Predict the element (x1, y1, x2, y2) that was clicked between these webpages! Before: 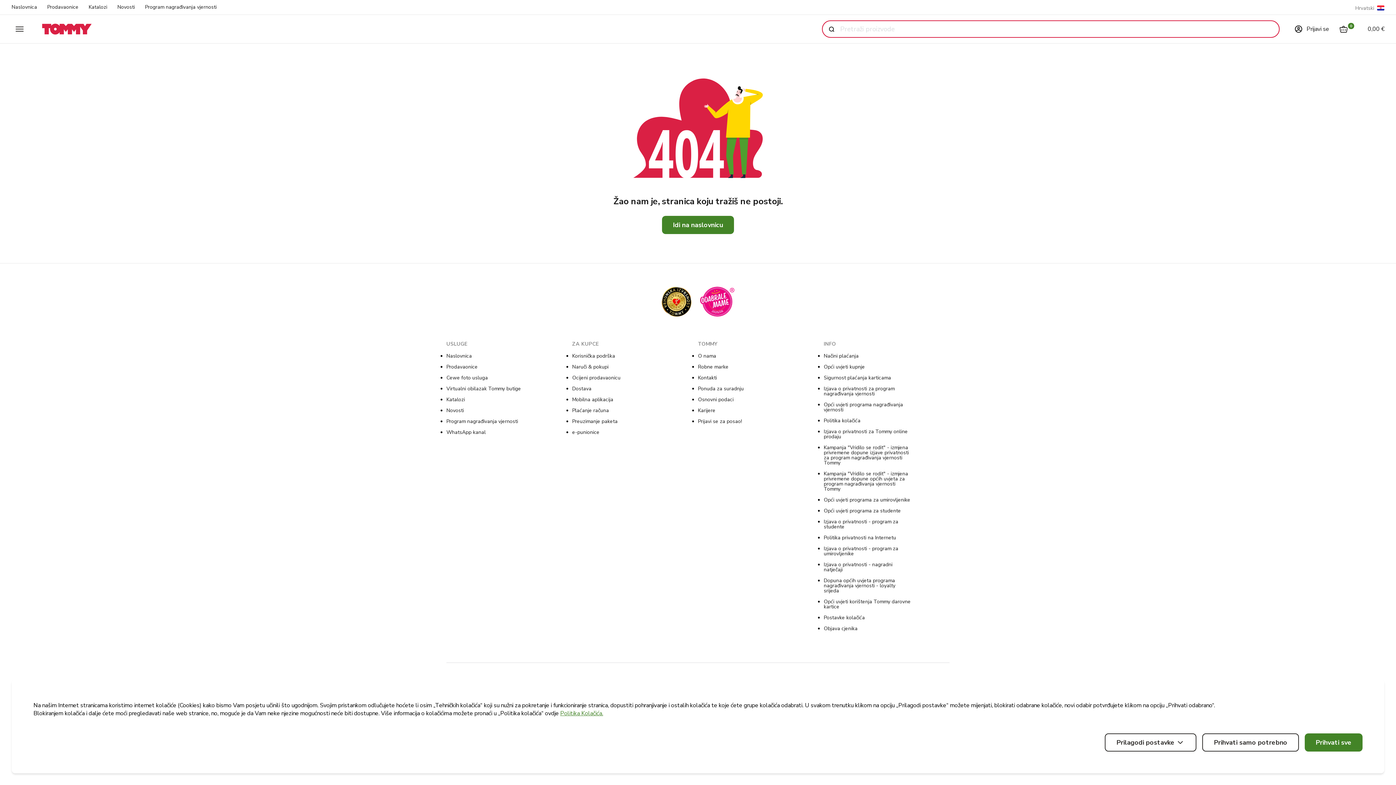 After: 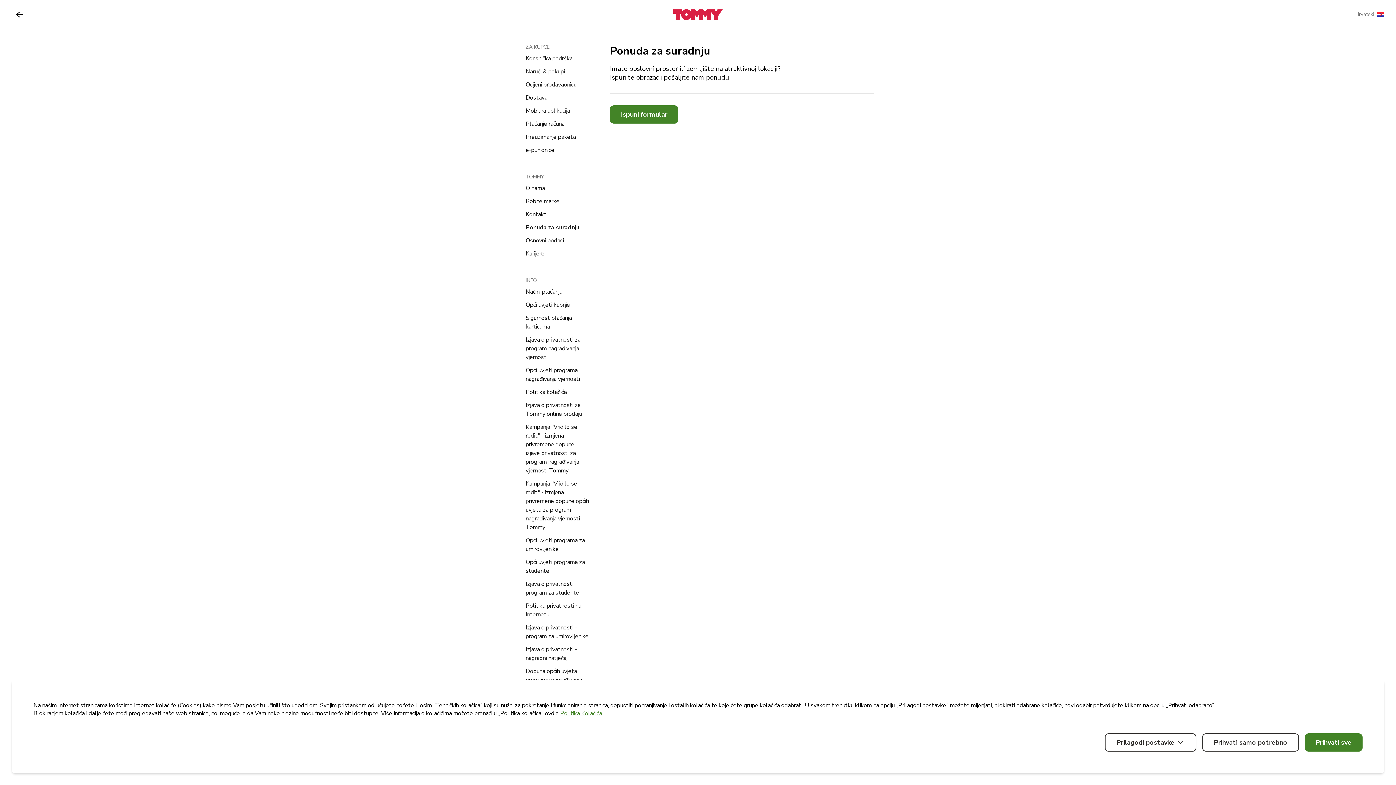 Action: label: Ponuda za suradnju bbox: (698, 385, 744, 392)